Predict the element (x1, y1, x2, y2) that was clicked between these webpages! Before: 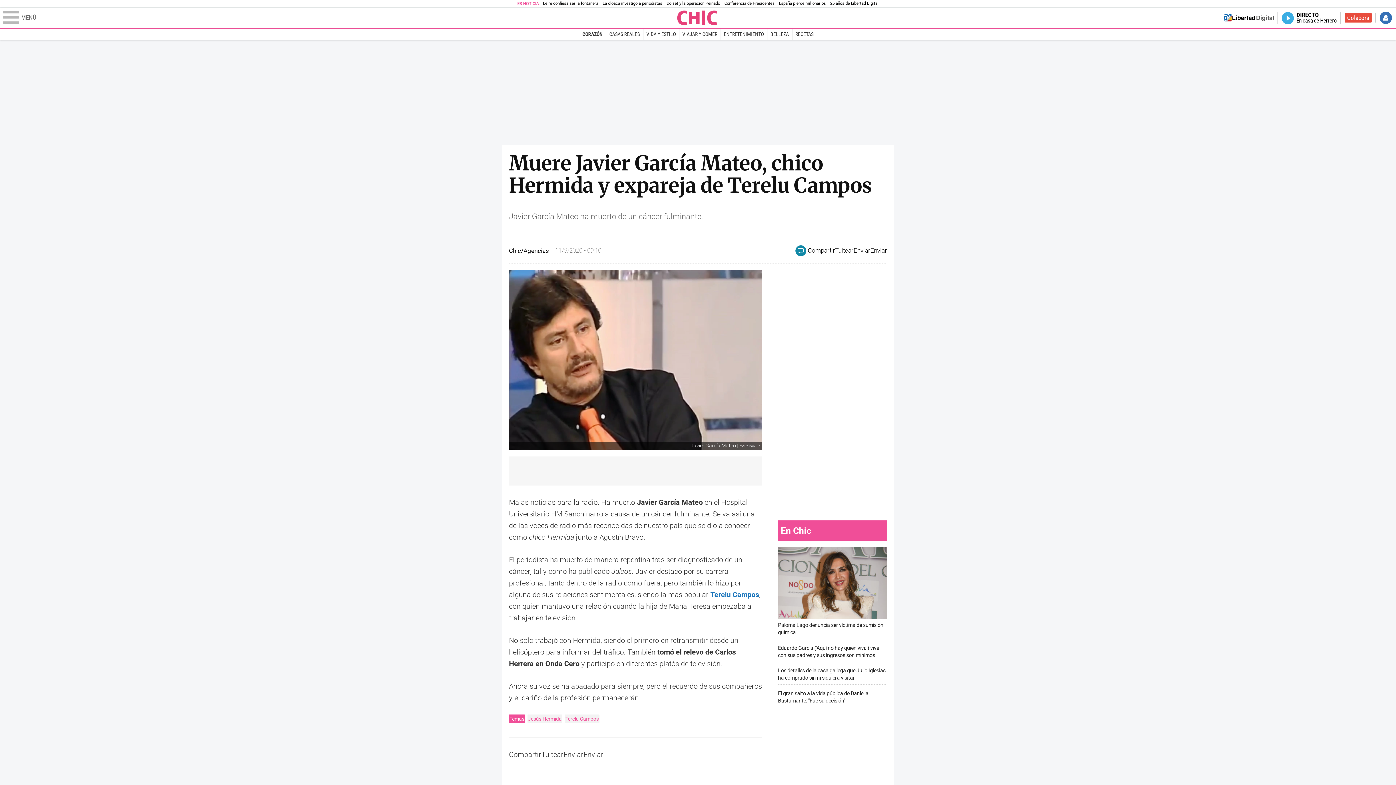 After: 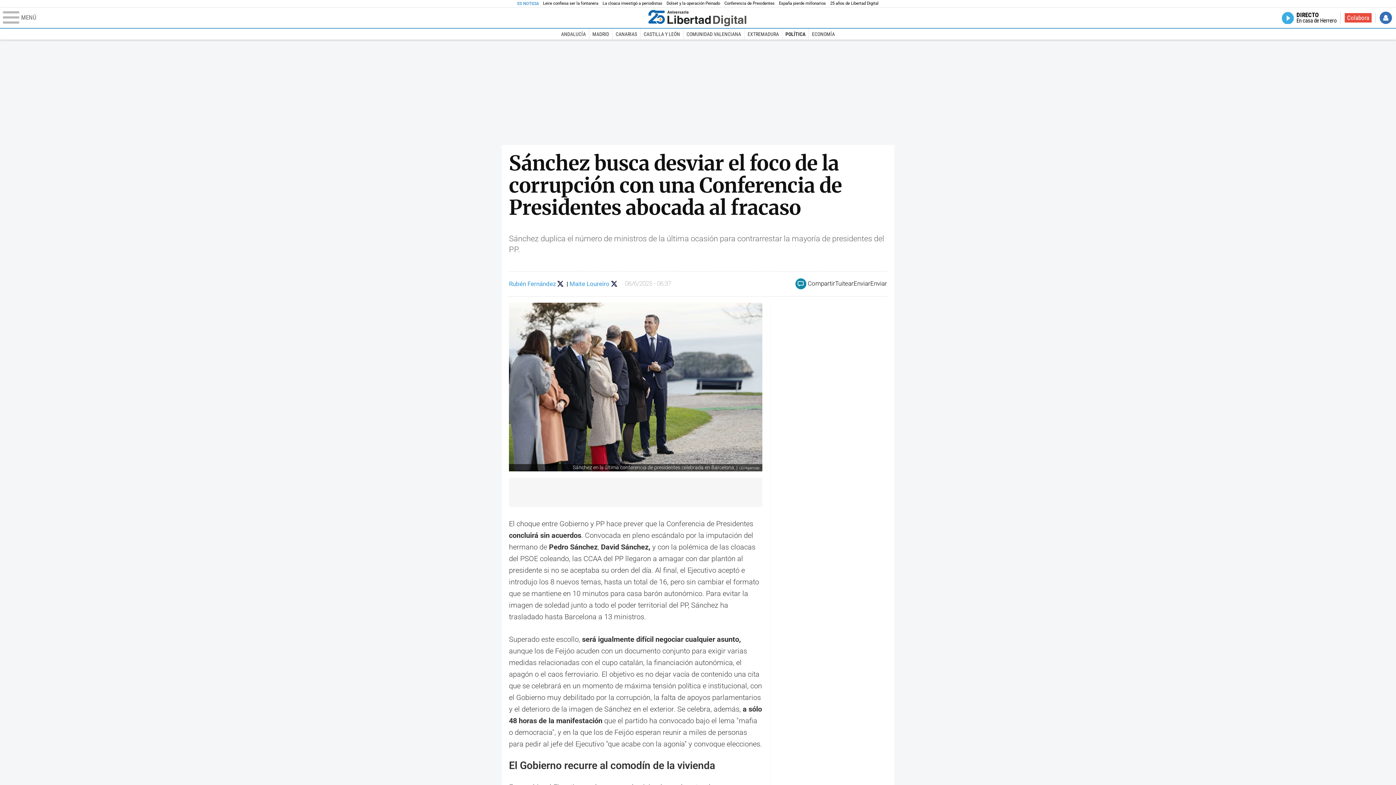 Action: bbox: (724, 0, 774, 6) label: Conferencia de Presidentes